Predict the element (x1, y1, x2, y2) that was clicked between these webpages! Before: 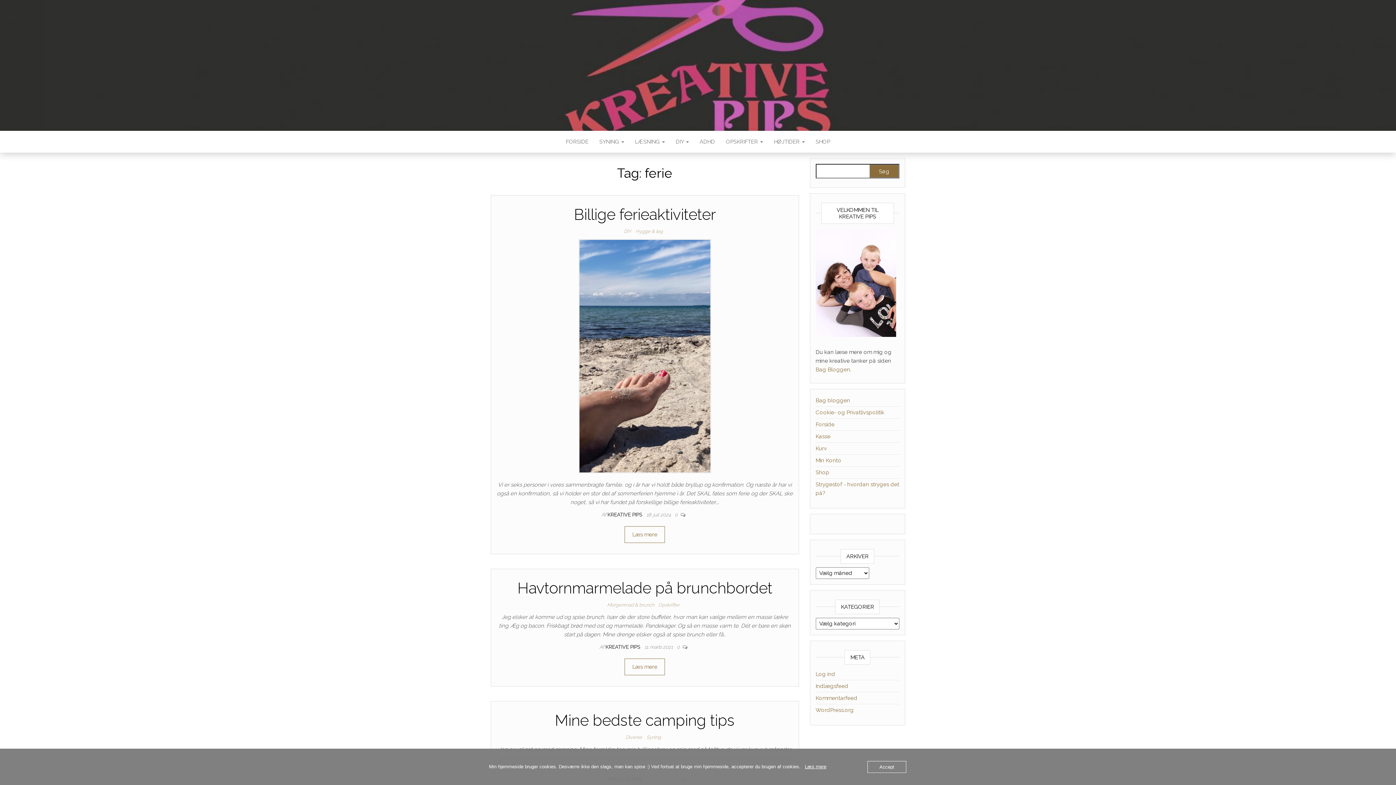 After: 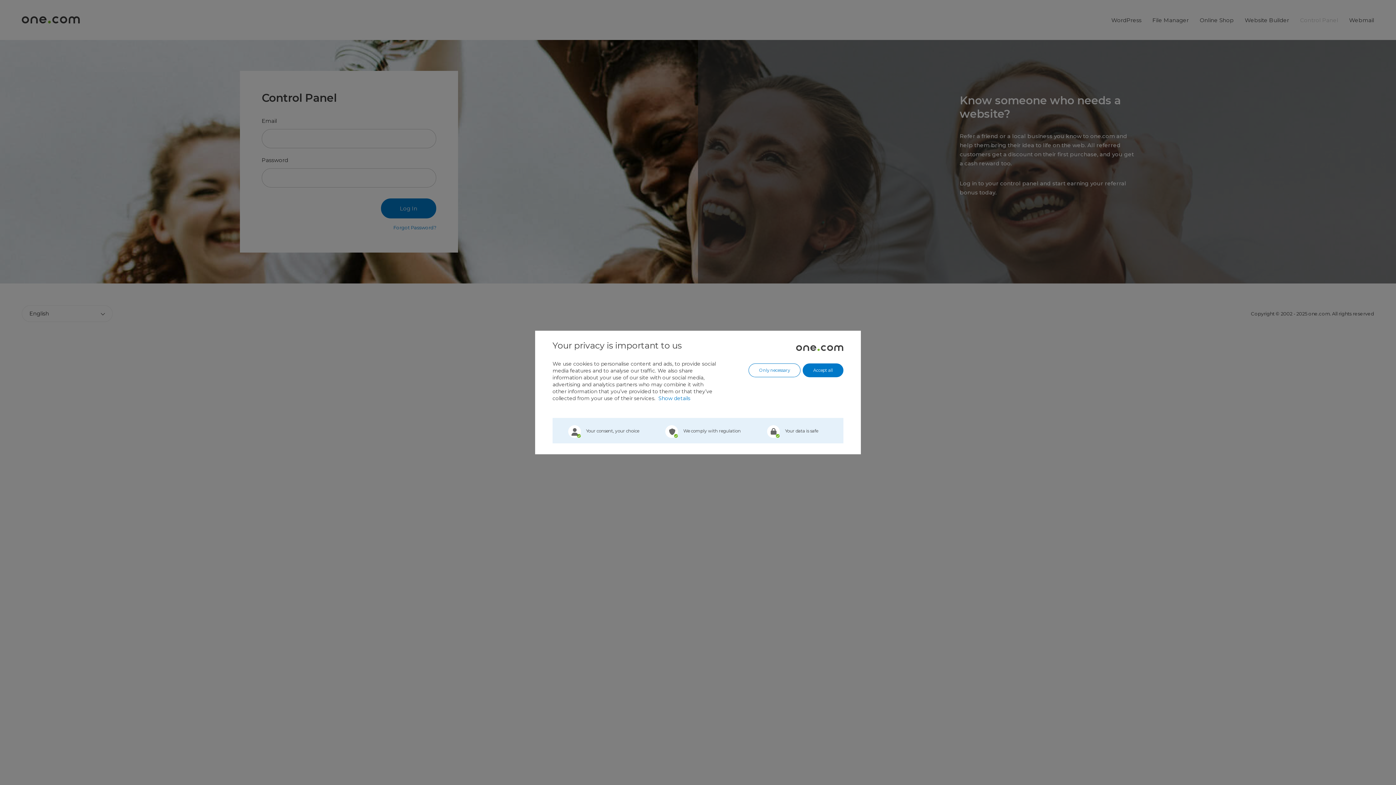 Action: bbox: (815, 671, 835, 677) label: Log ind